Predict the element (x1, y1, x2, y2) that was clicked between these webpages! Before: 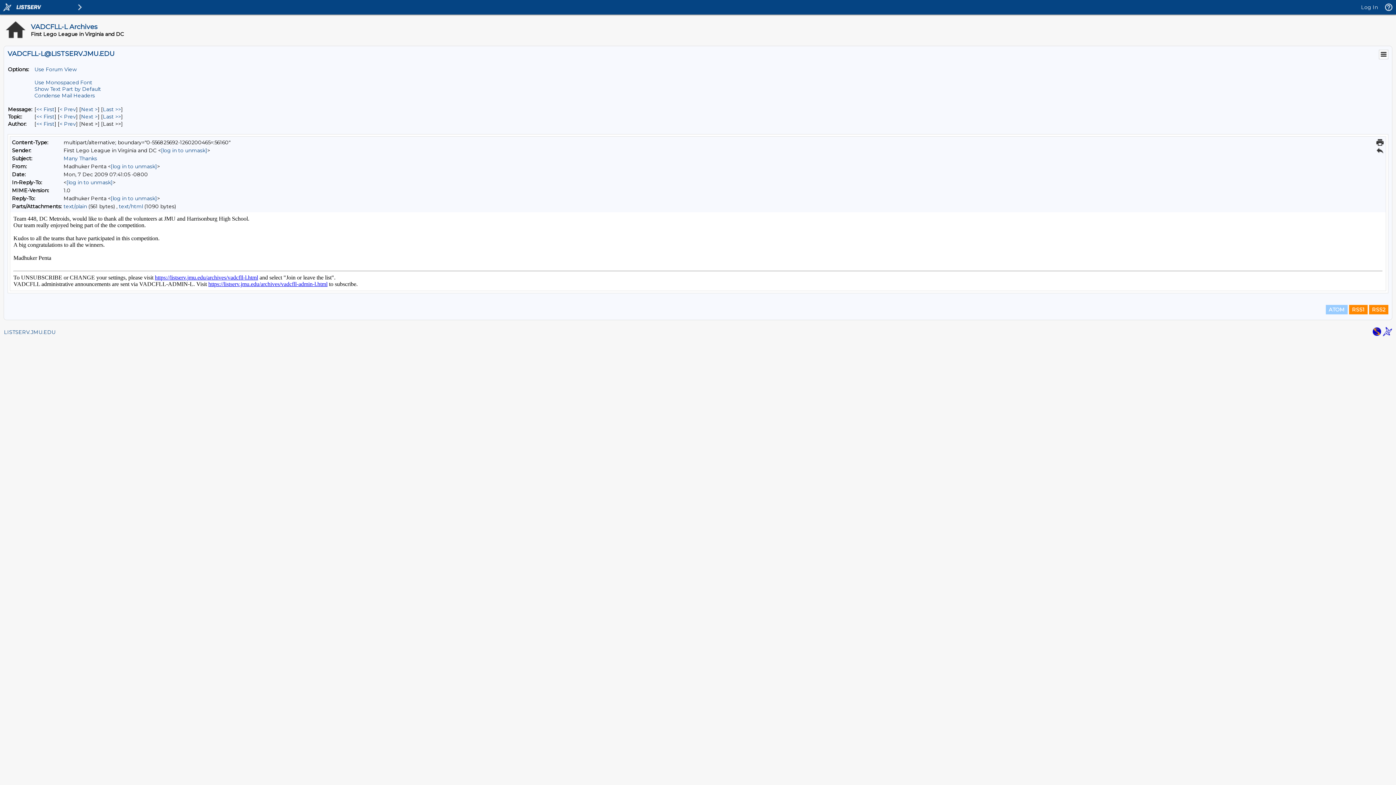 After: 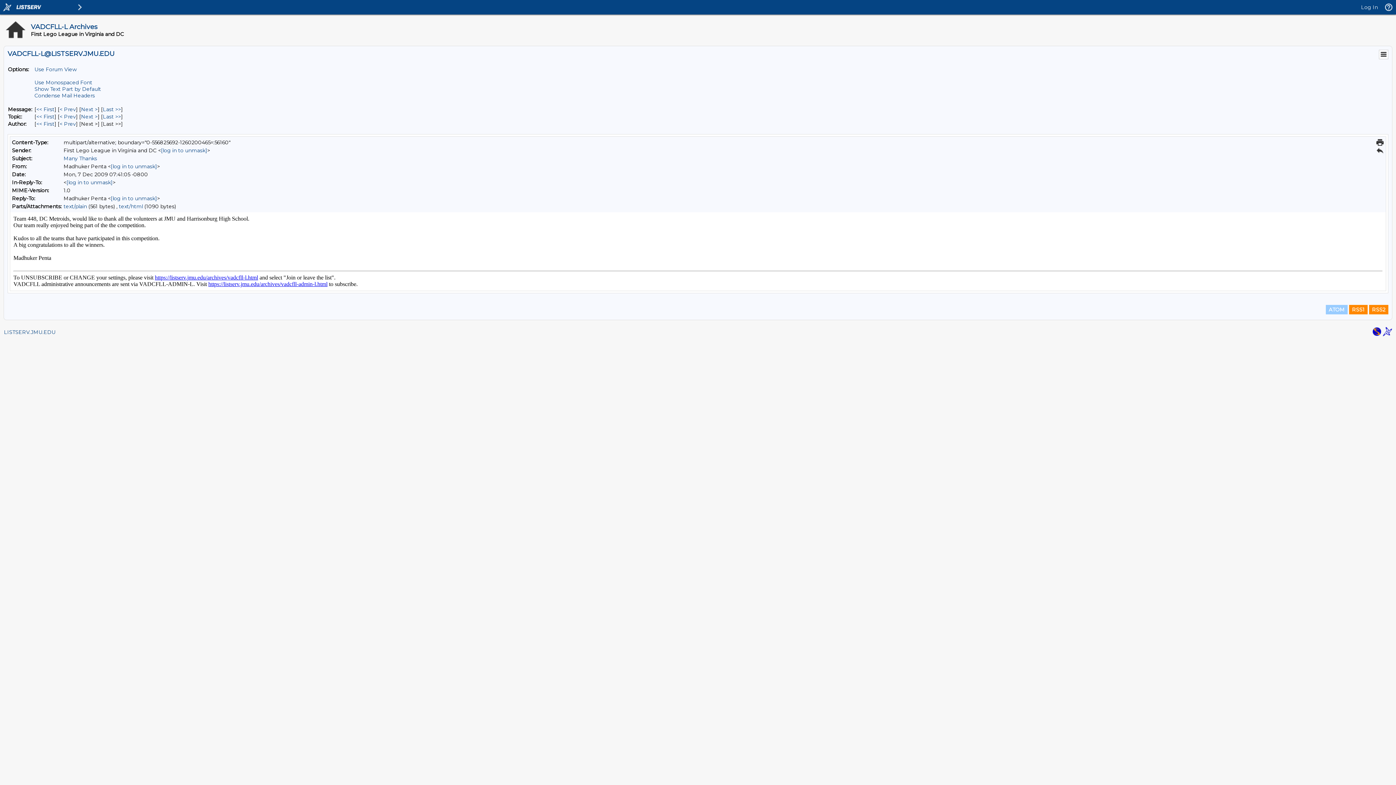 Action: bbox: (1383, 331, 1392, 337)